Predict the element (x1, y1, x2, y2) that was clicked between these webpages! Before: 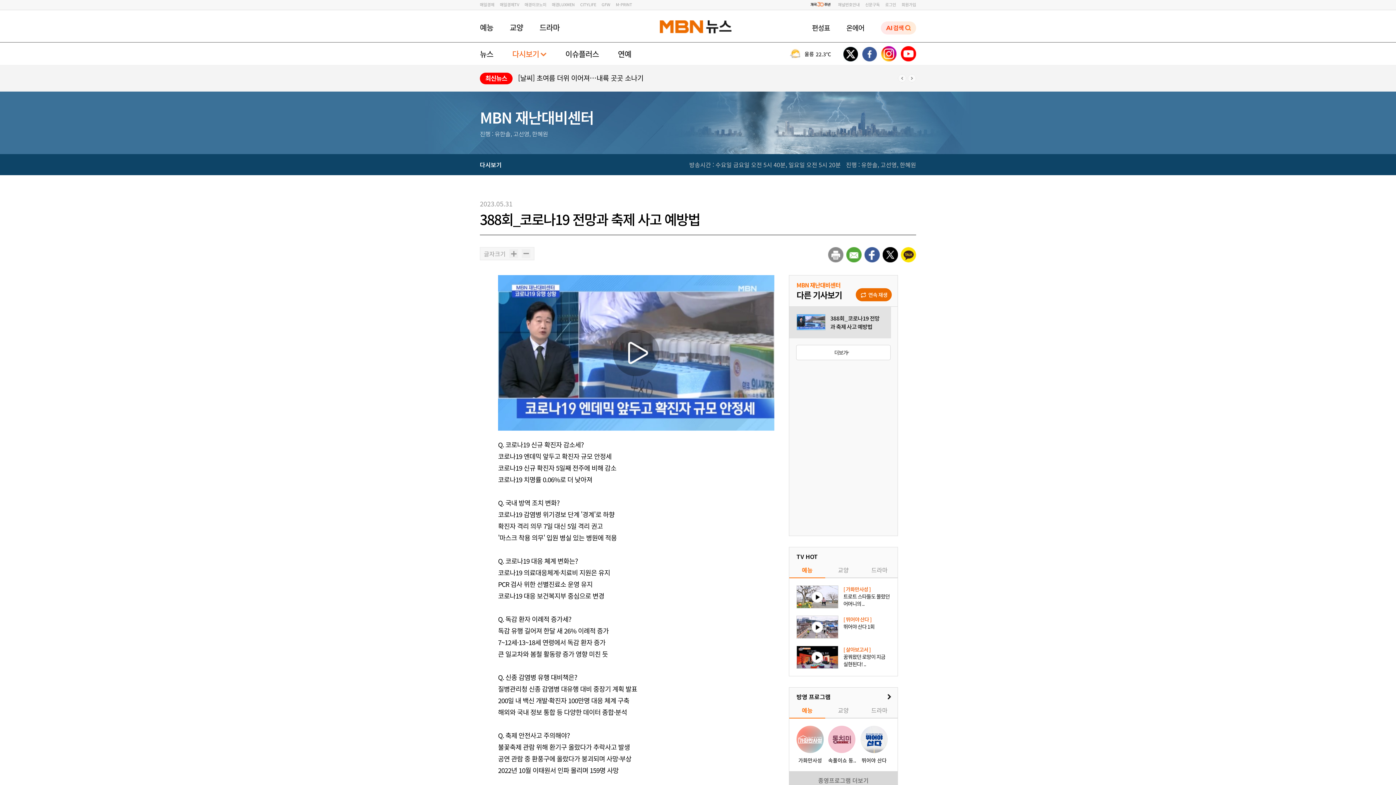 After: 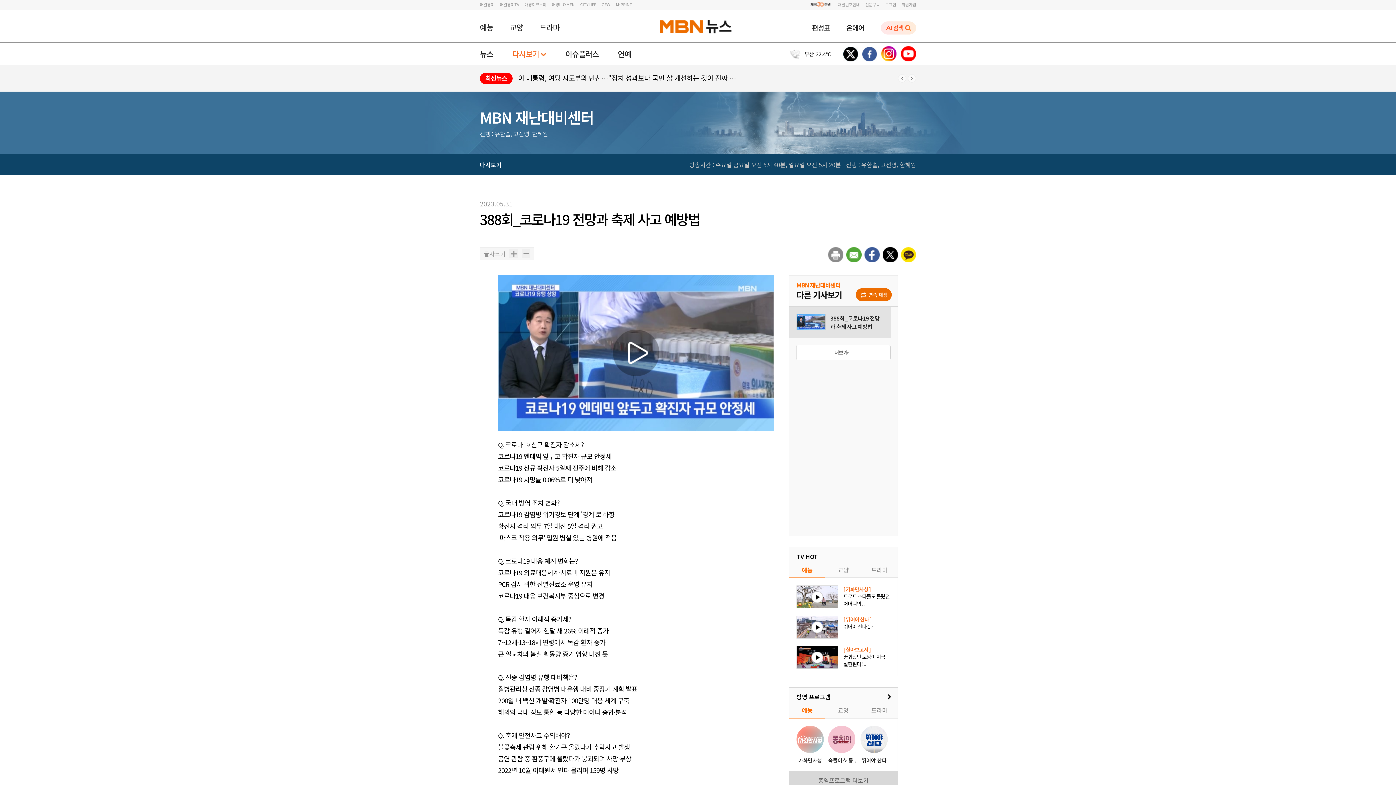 Action: bbox: (796, 616, 890, 638) label: [ 뛰어야 산다 ]

뛰어야 산다 1회